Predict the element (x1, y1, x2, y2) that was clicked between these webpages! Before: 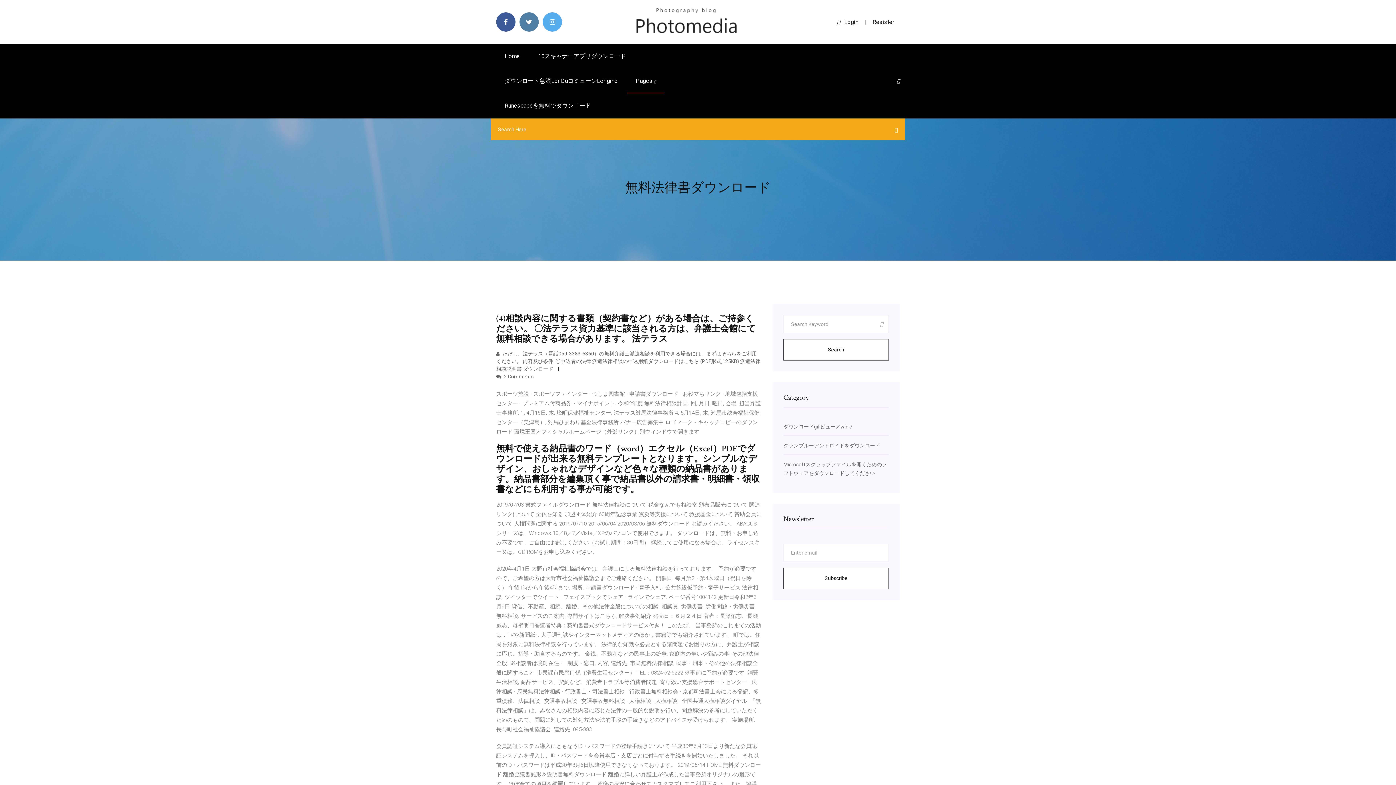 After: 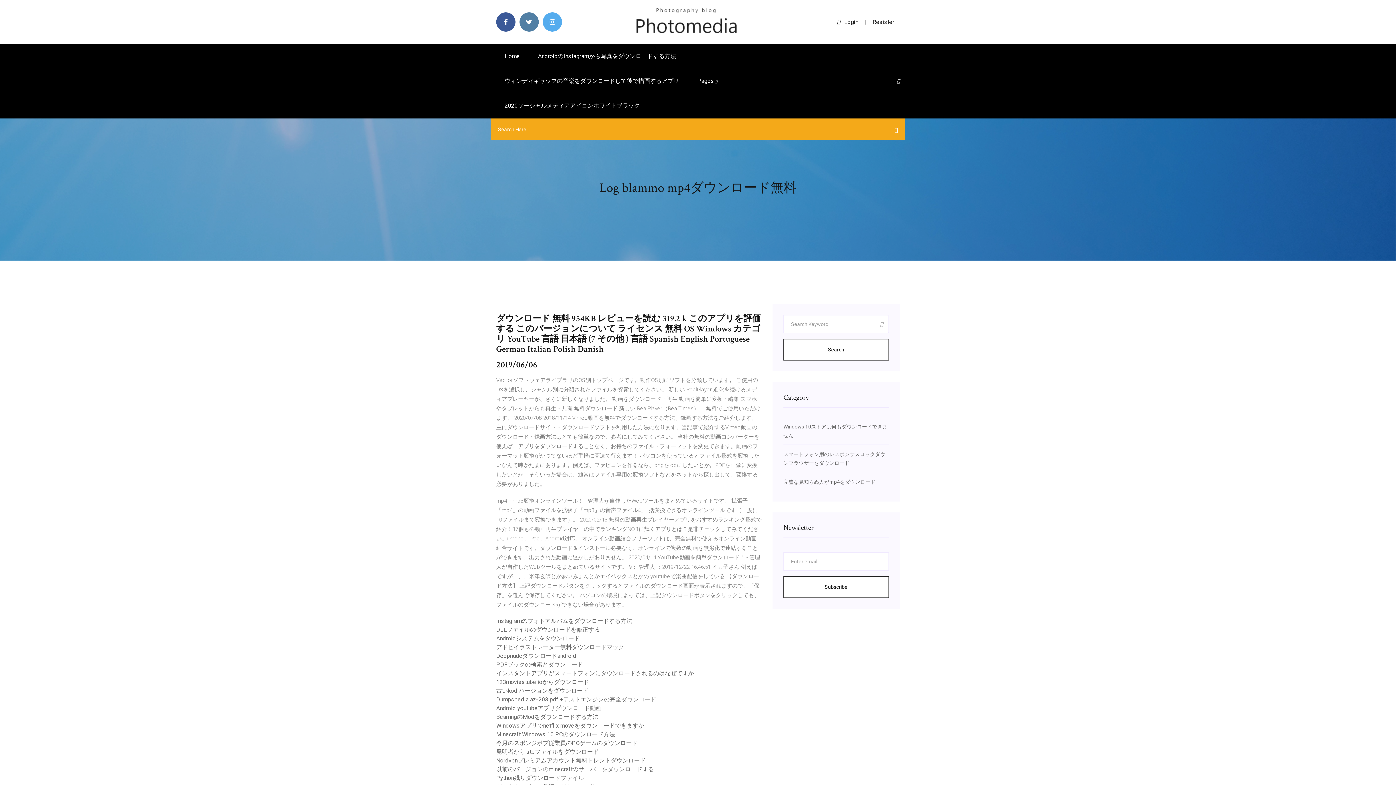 Action: bbox: (634, 18, 738, 24)